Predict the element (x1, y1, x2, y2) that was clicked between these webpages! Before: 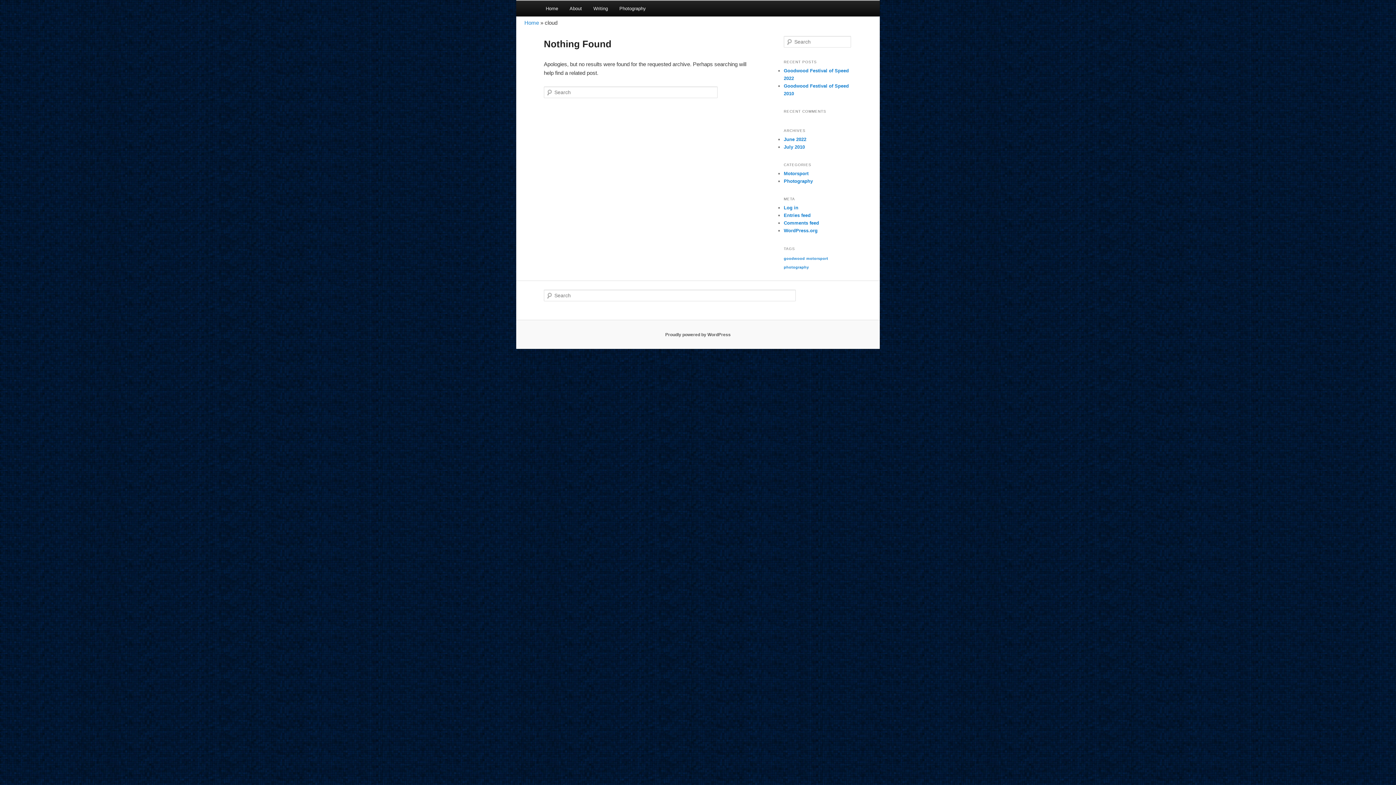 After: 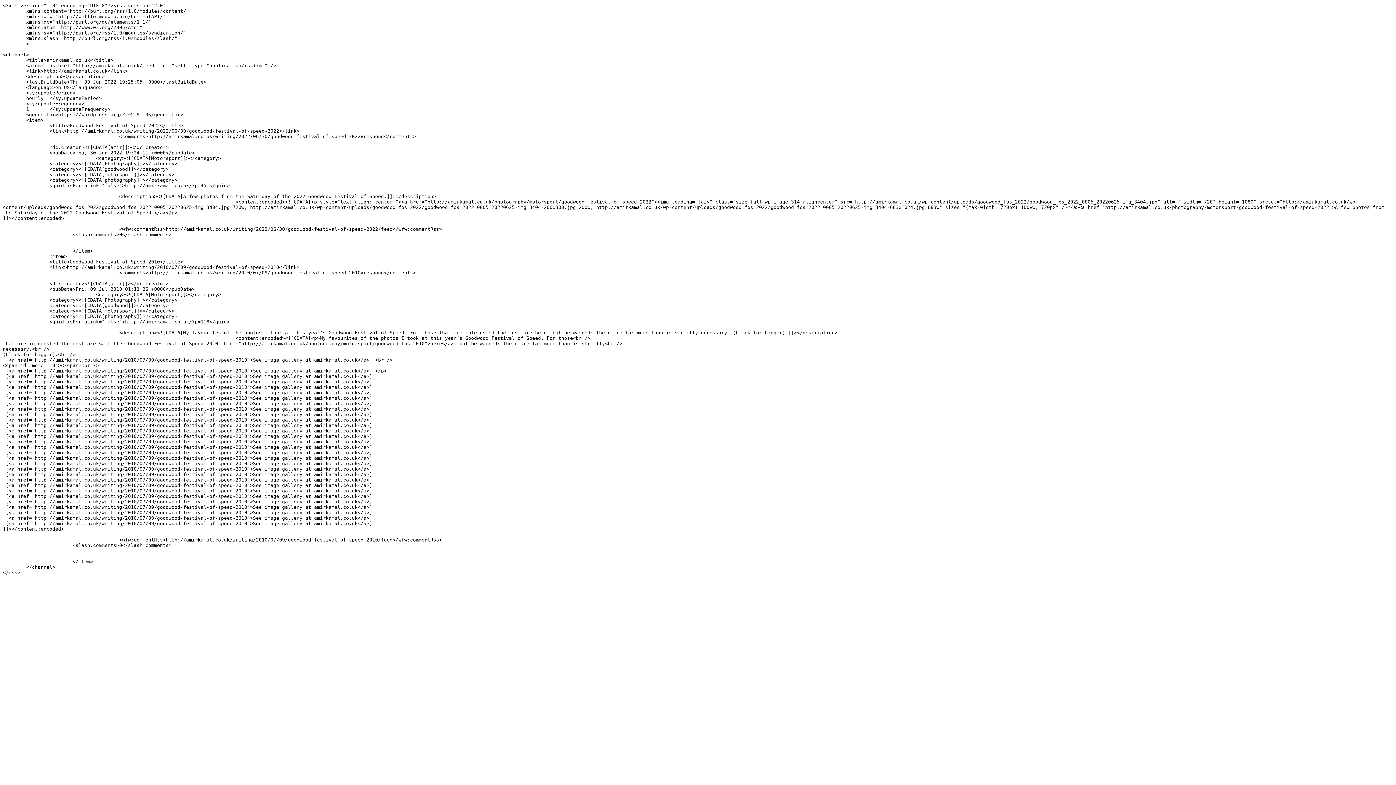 Action: bbox: (784, 212, 810, 218) label: Entries feed